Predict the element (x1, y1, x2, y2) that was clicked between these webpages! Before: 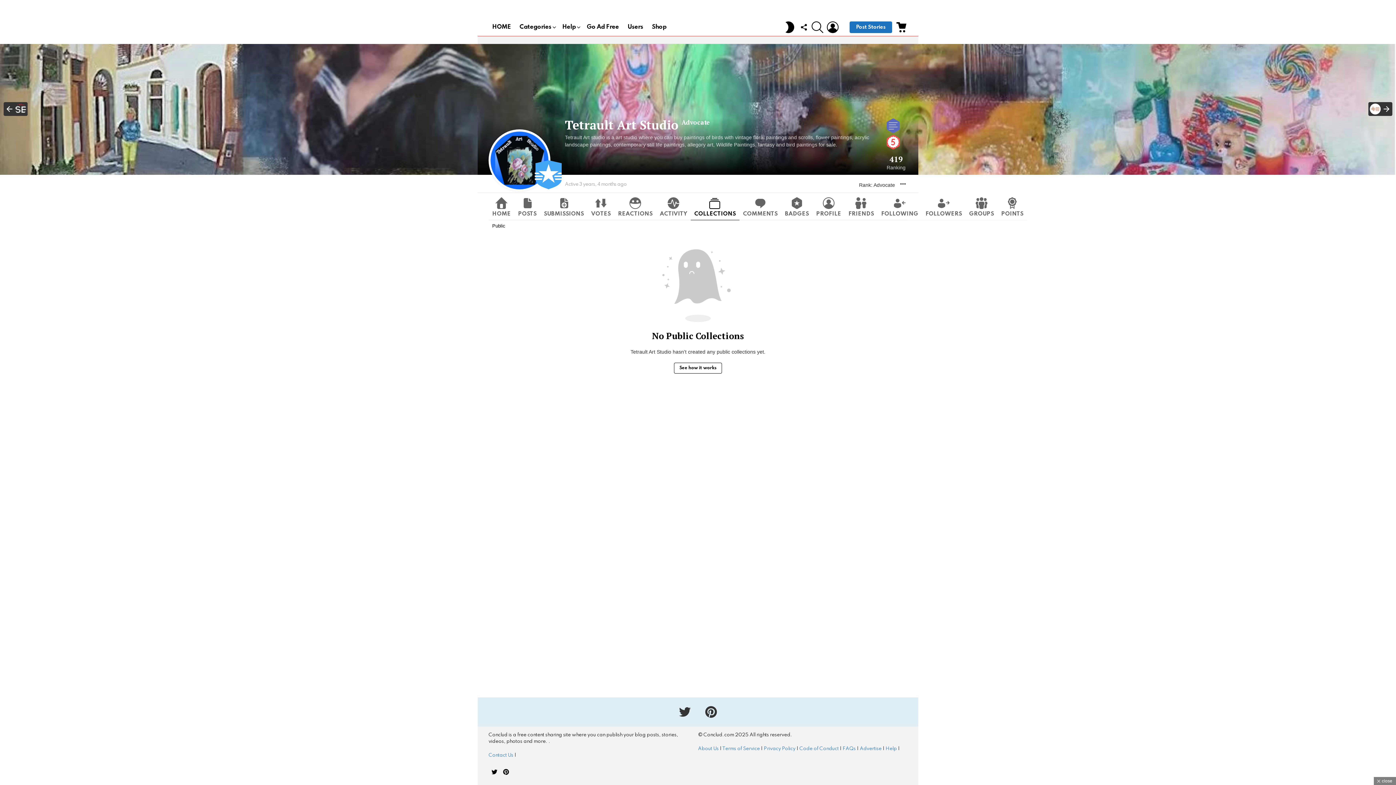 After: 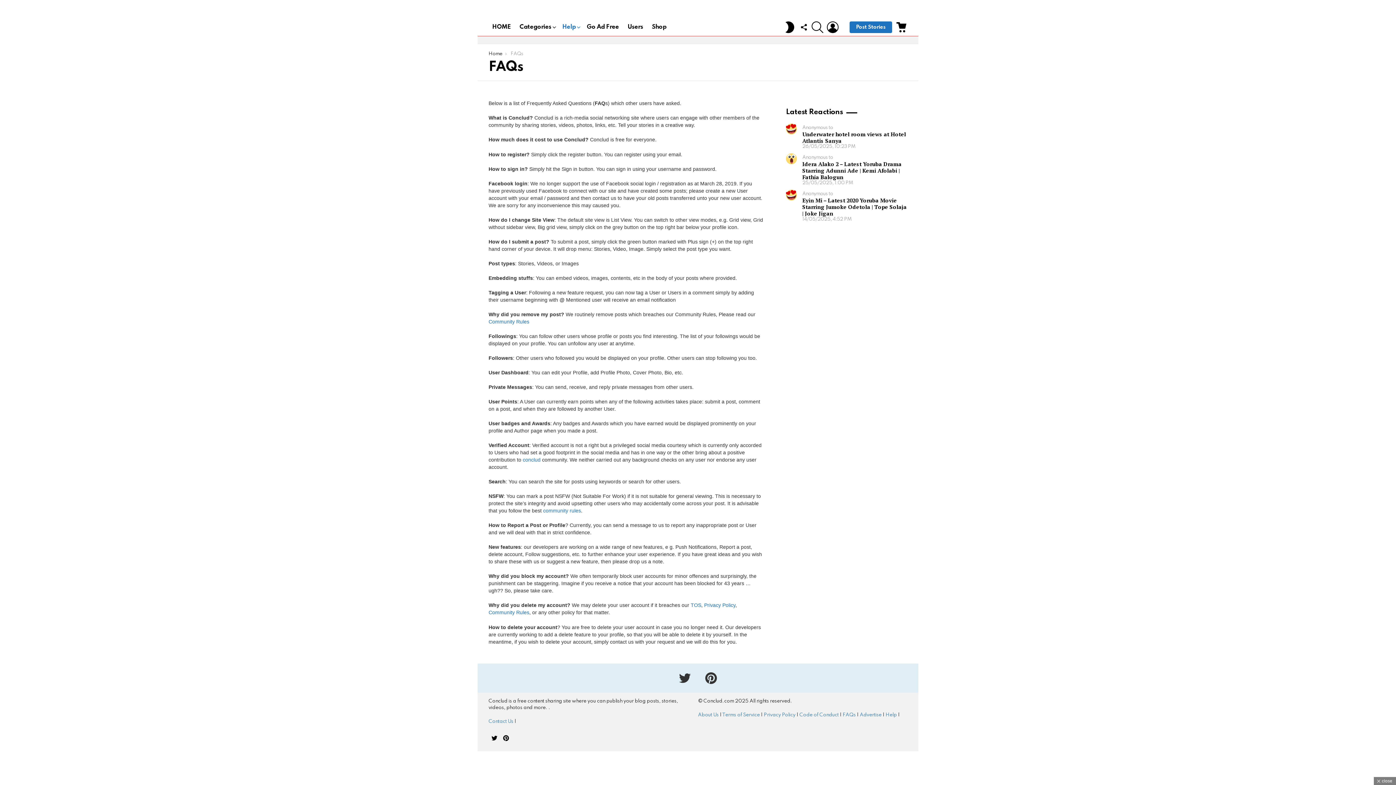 Action: label: FAQs bbox: (842, 746, 856, 751)